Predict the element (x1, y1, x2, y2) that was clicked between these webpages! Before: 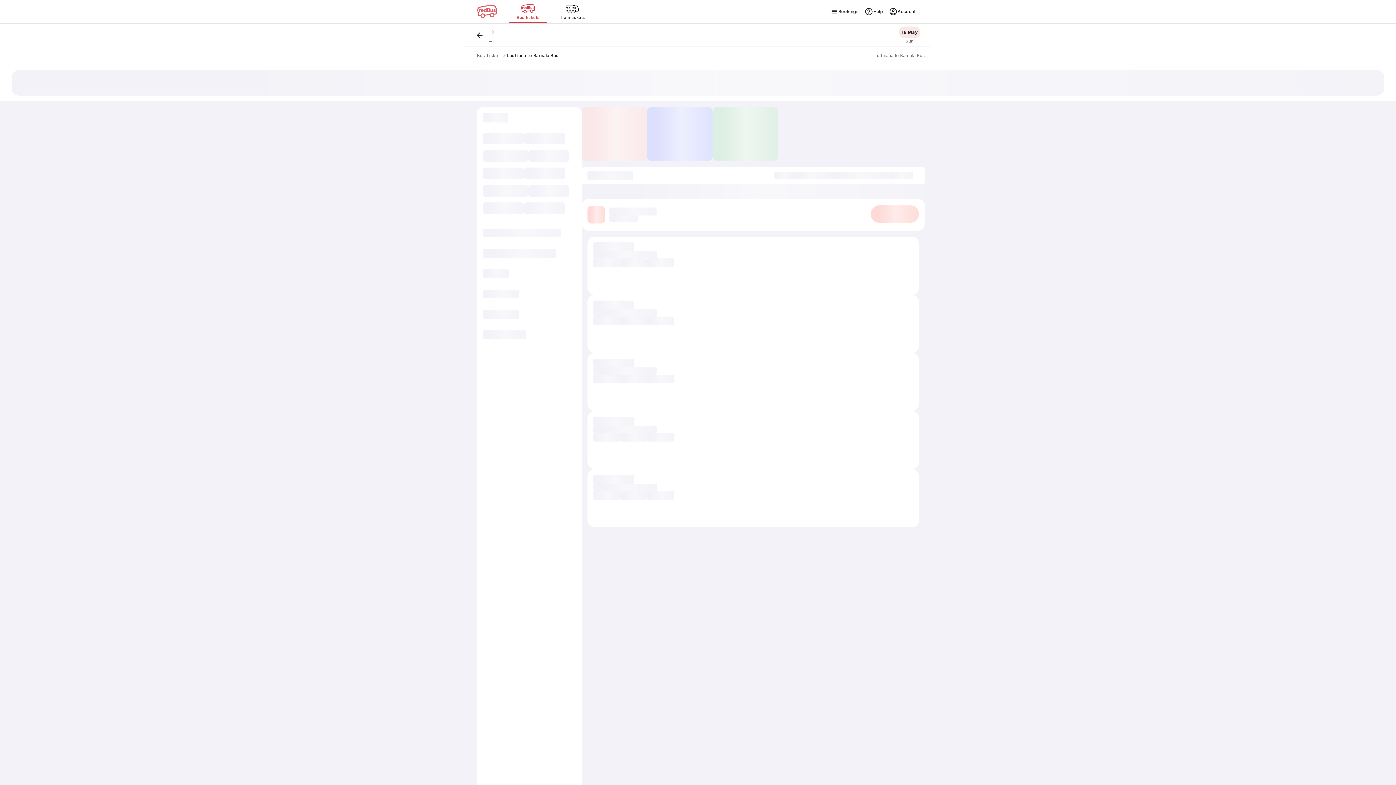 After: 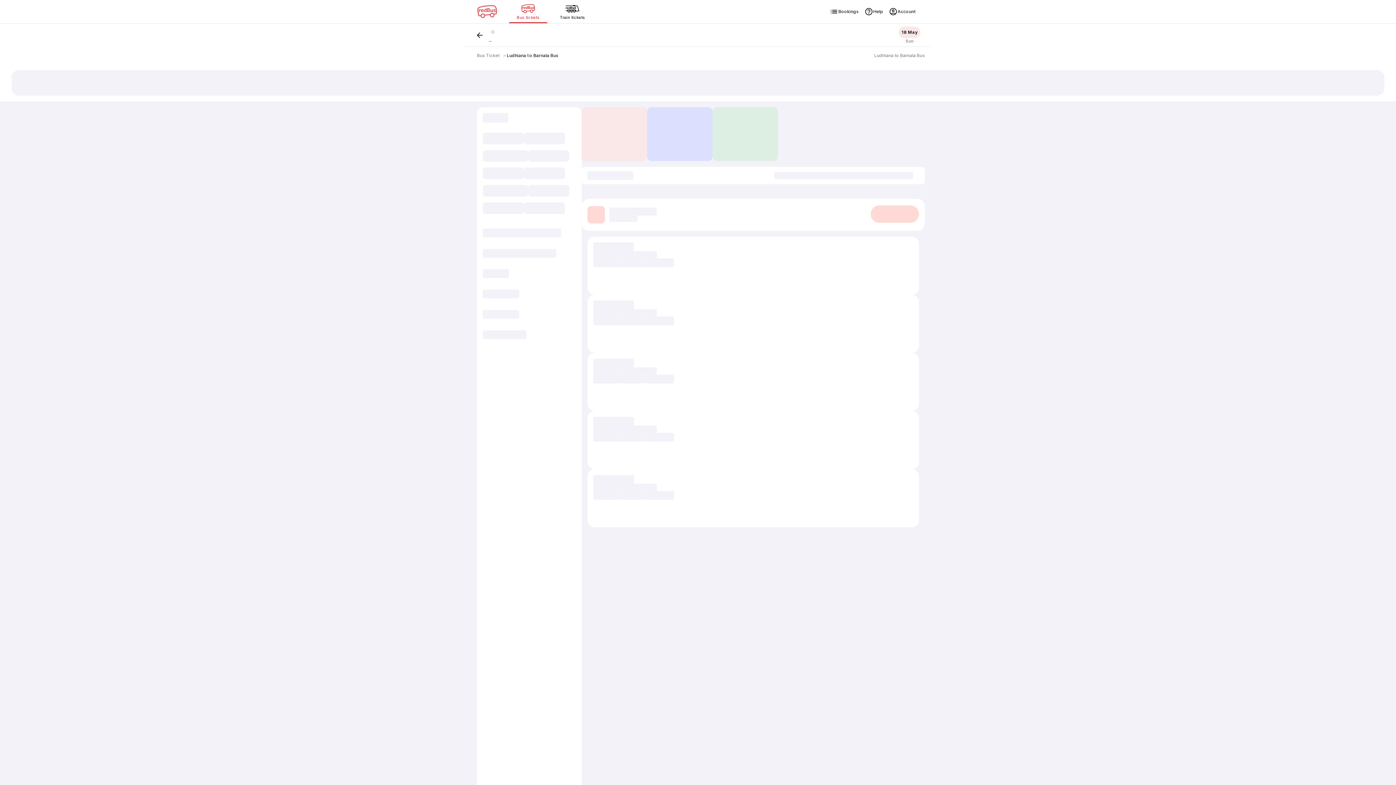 Action: bbox: (506, 52, 558, 58) label: Ludhiana to Barnala Bus